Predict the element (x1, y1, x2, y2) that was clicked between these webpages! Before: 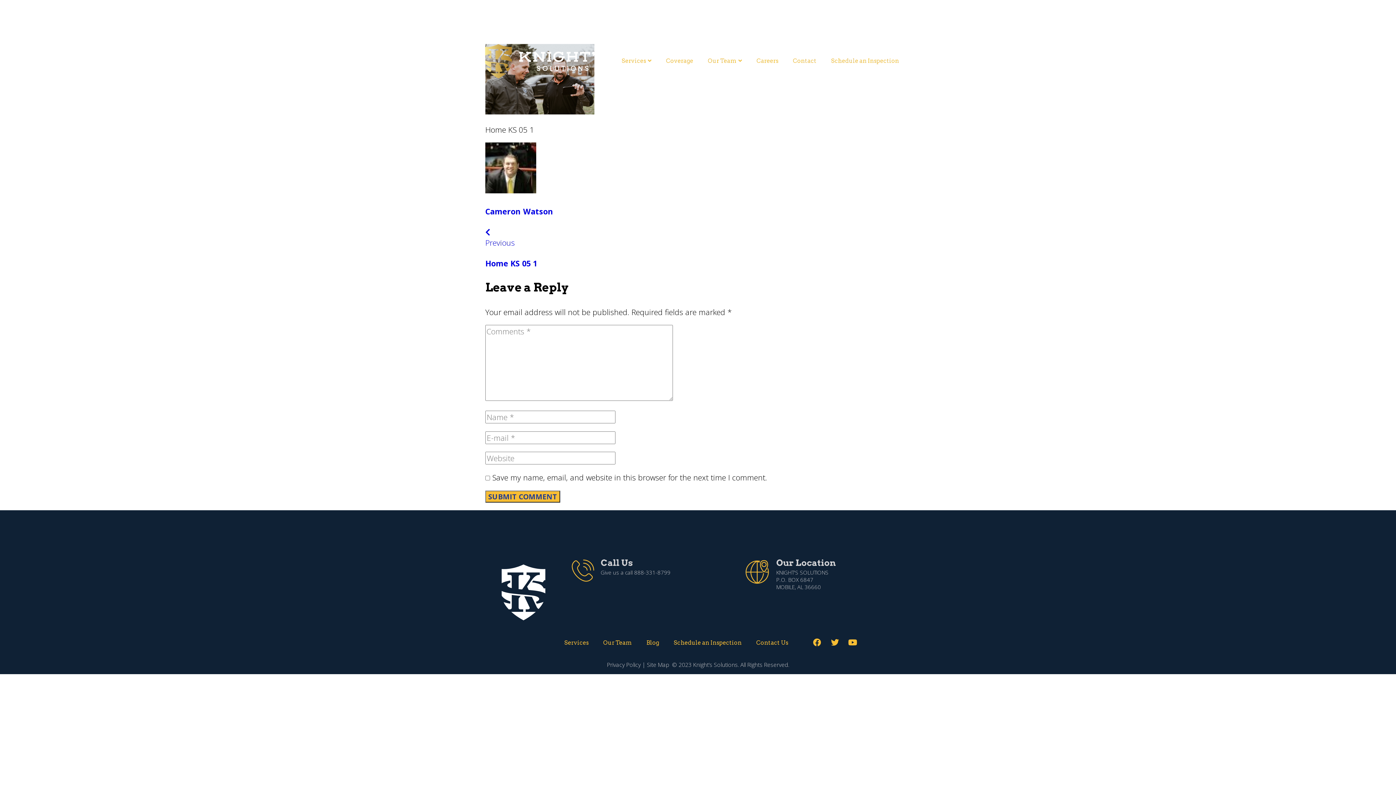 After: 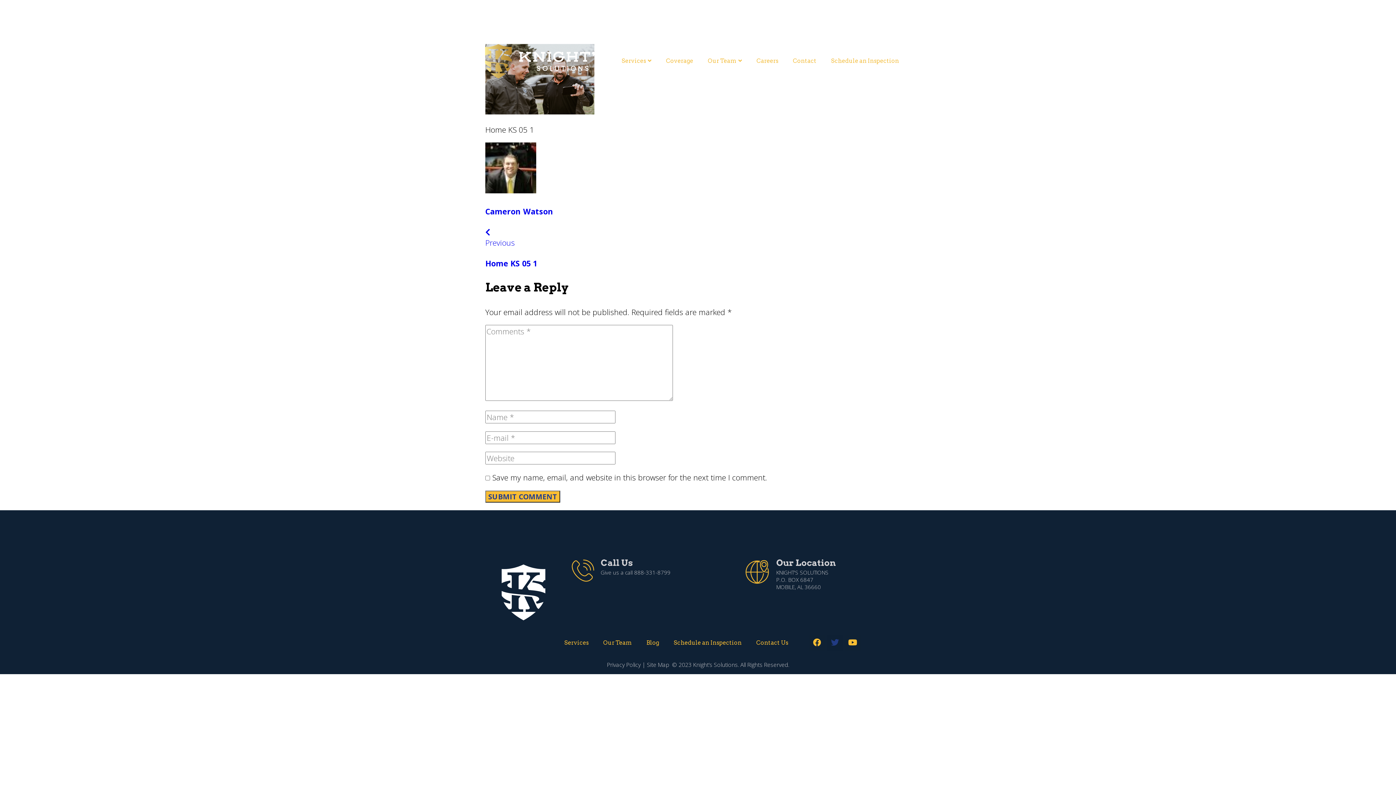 Action: label: Twitter bbox: (827, 634, 843, 650)